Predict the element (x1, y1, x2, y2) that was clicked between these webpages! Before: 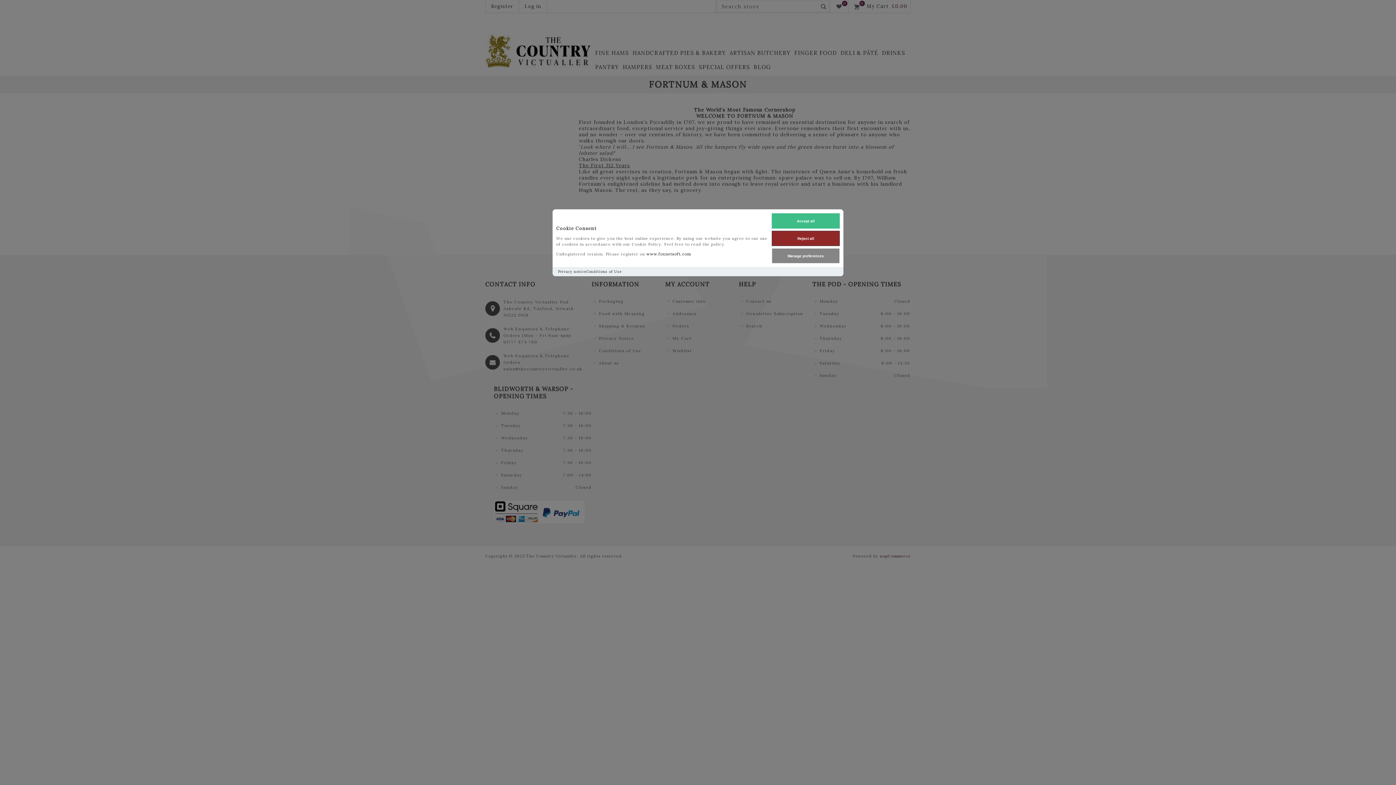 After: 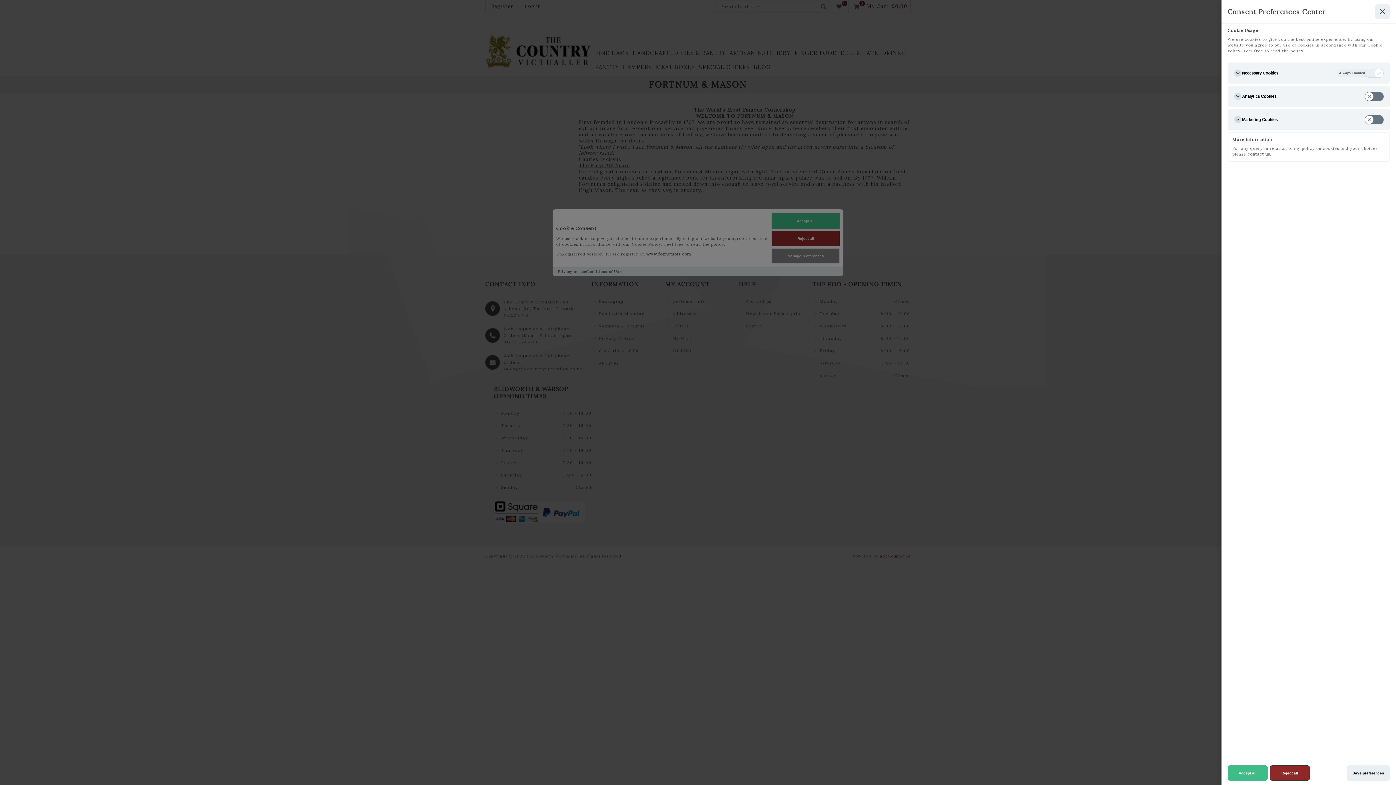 Action: bbox: (772, 248, 840, 263) label: Manage preferences